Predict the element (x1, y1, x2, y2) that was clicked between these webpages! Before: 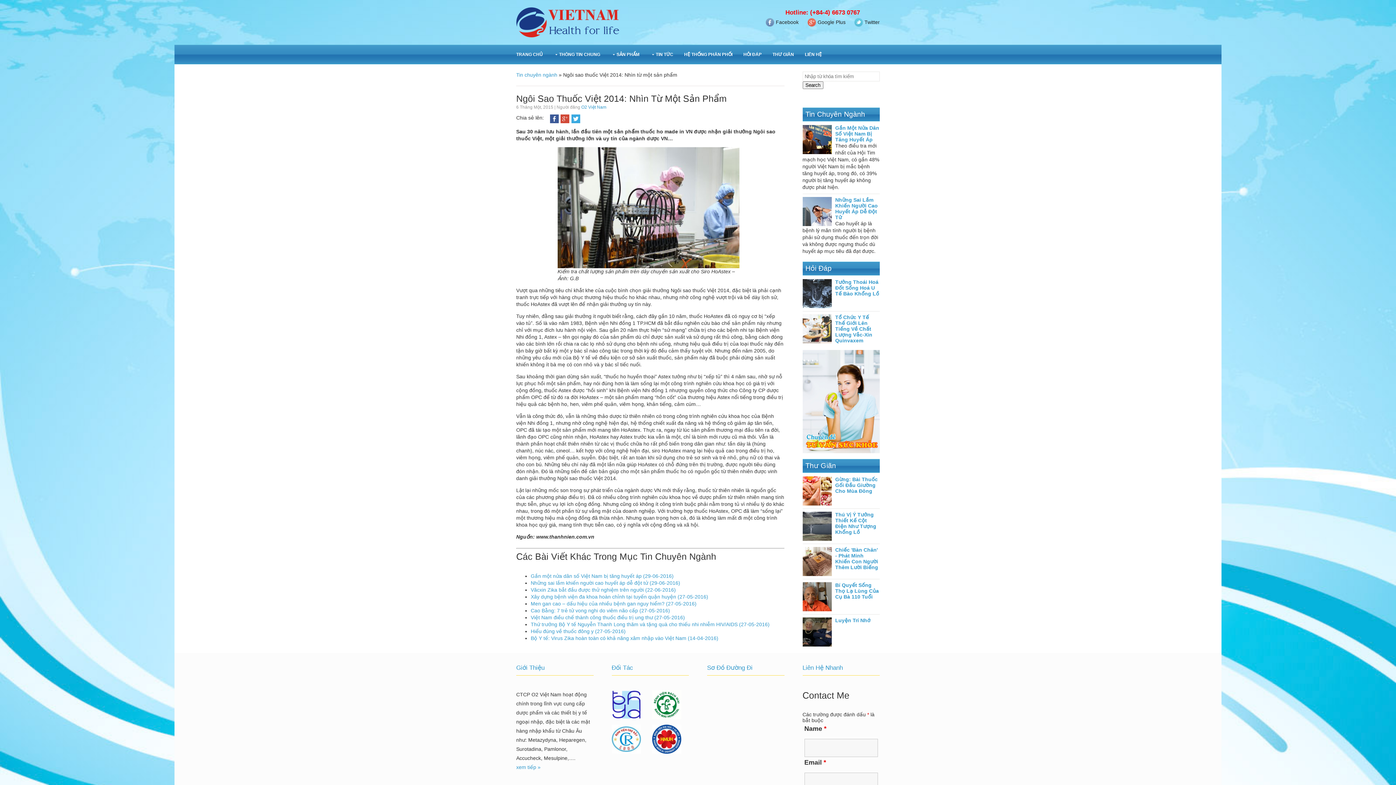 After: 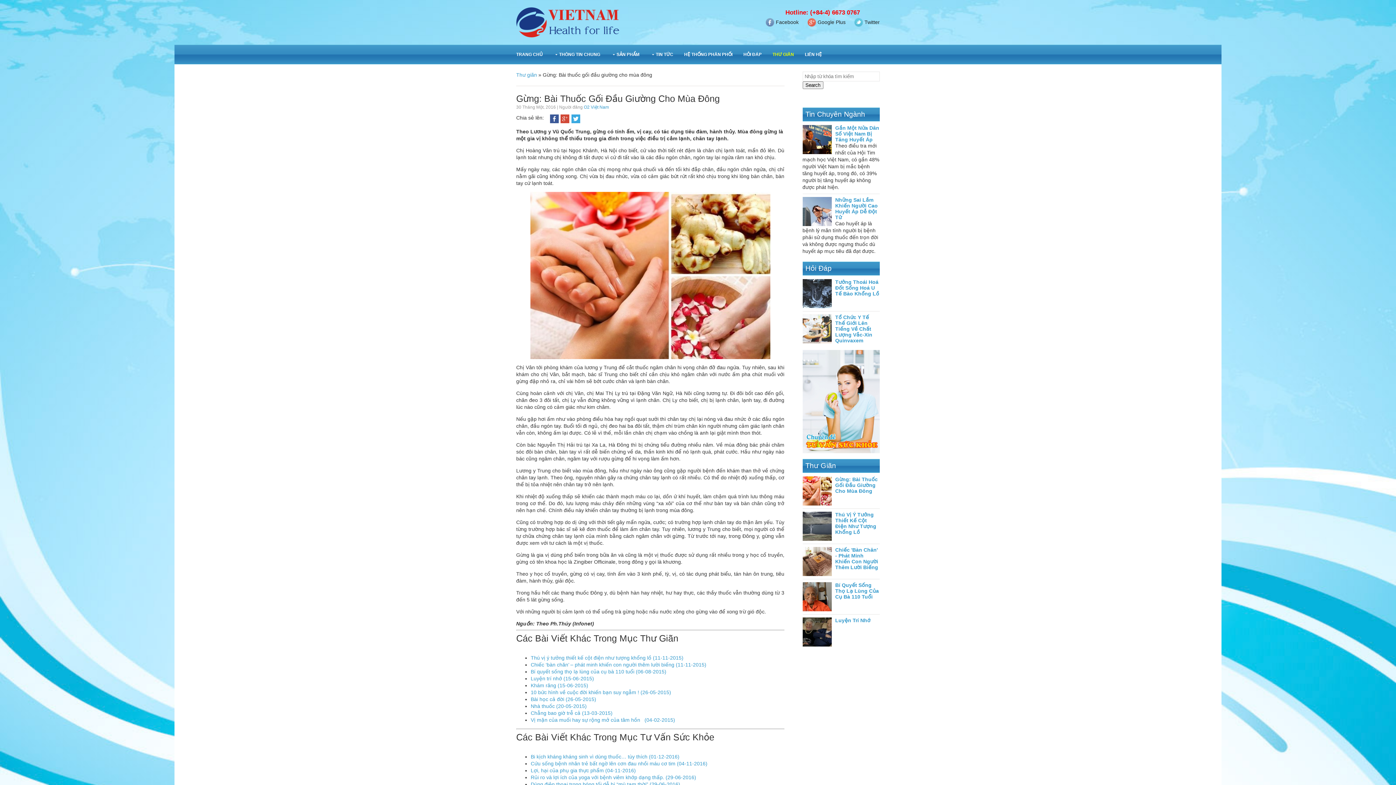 Action: bbox: (802, 476, 835, 505)